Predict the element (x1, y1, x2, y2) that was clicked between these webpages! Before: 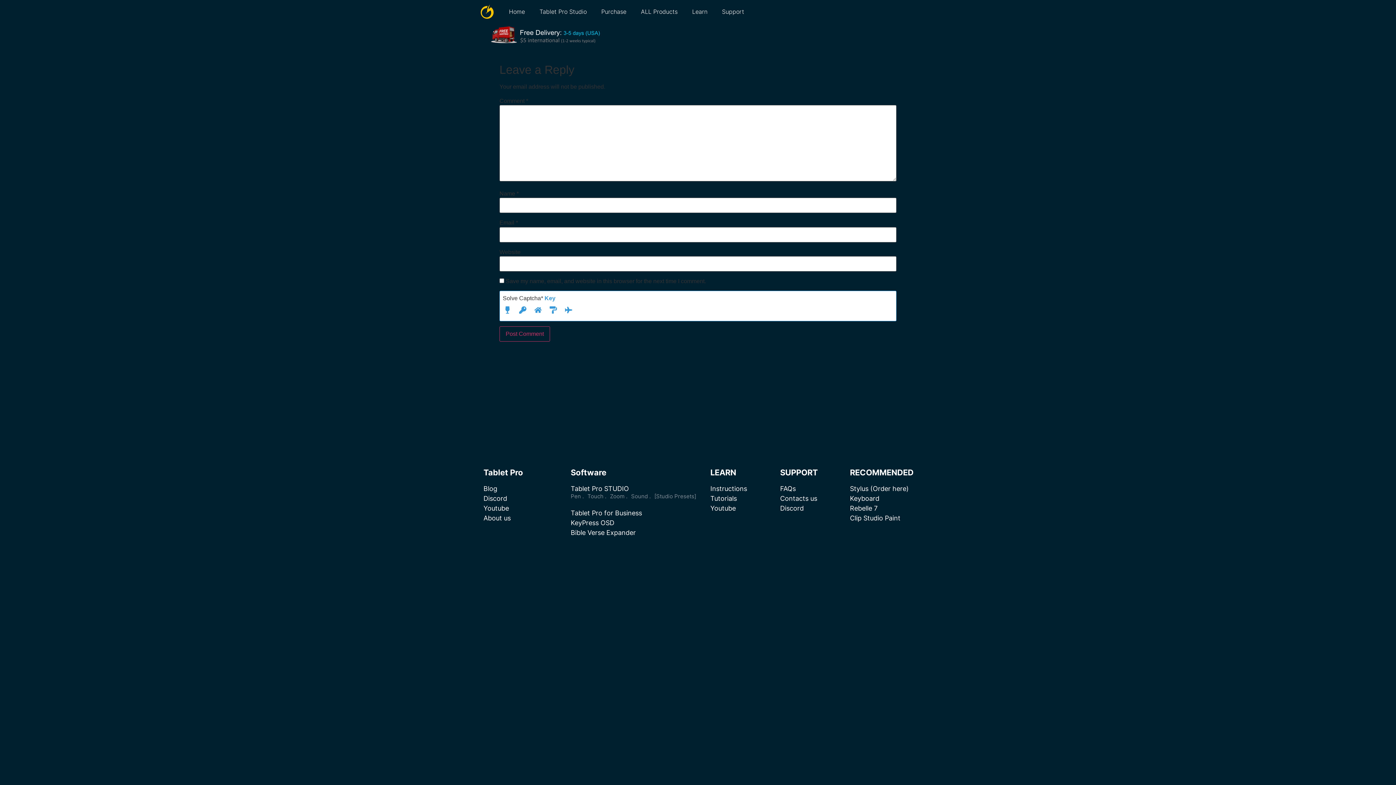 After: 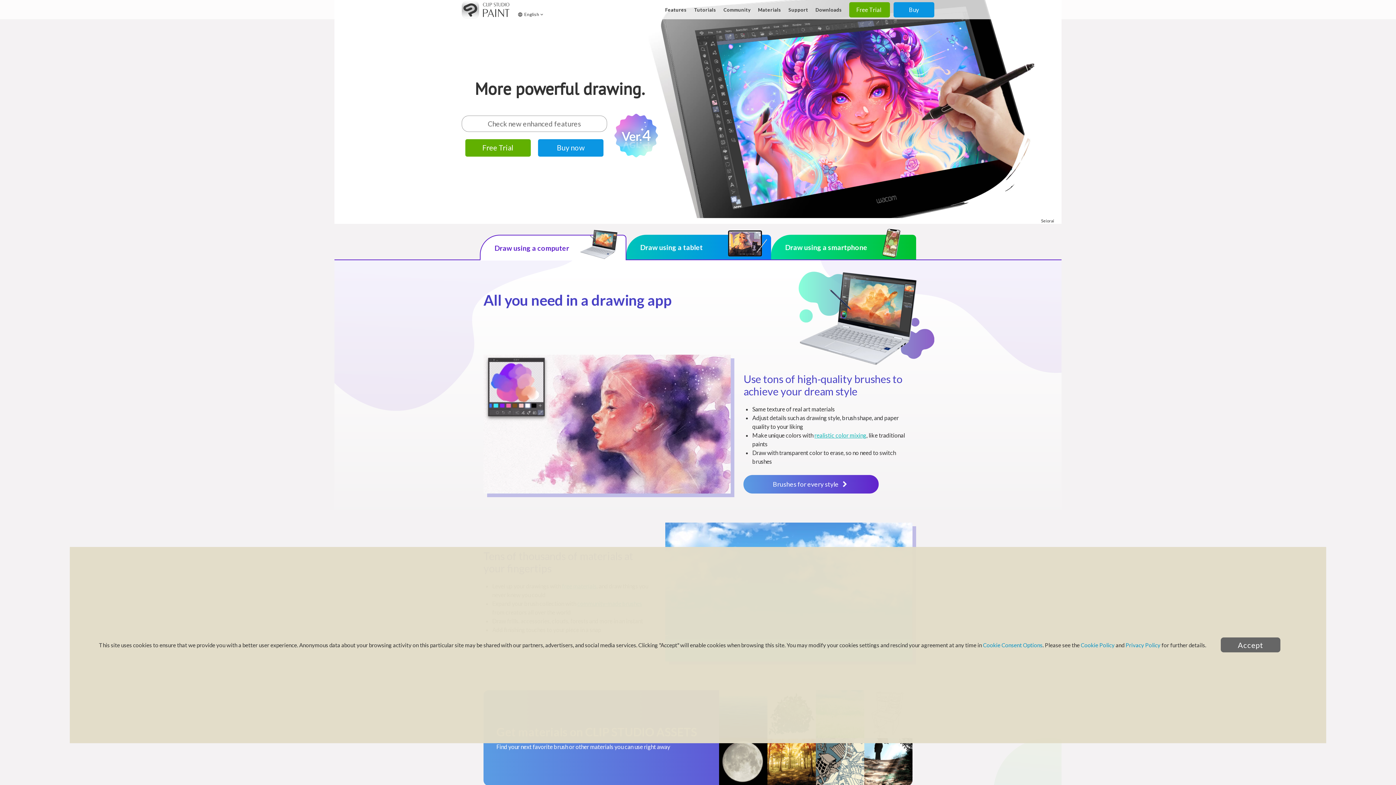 Action: bbox: (850, 513, 911, 523) label: Clip Studio Paint